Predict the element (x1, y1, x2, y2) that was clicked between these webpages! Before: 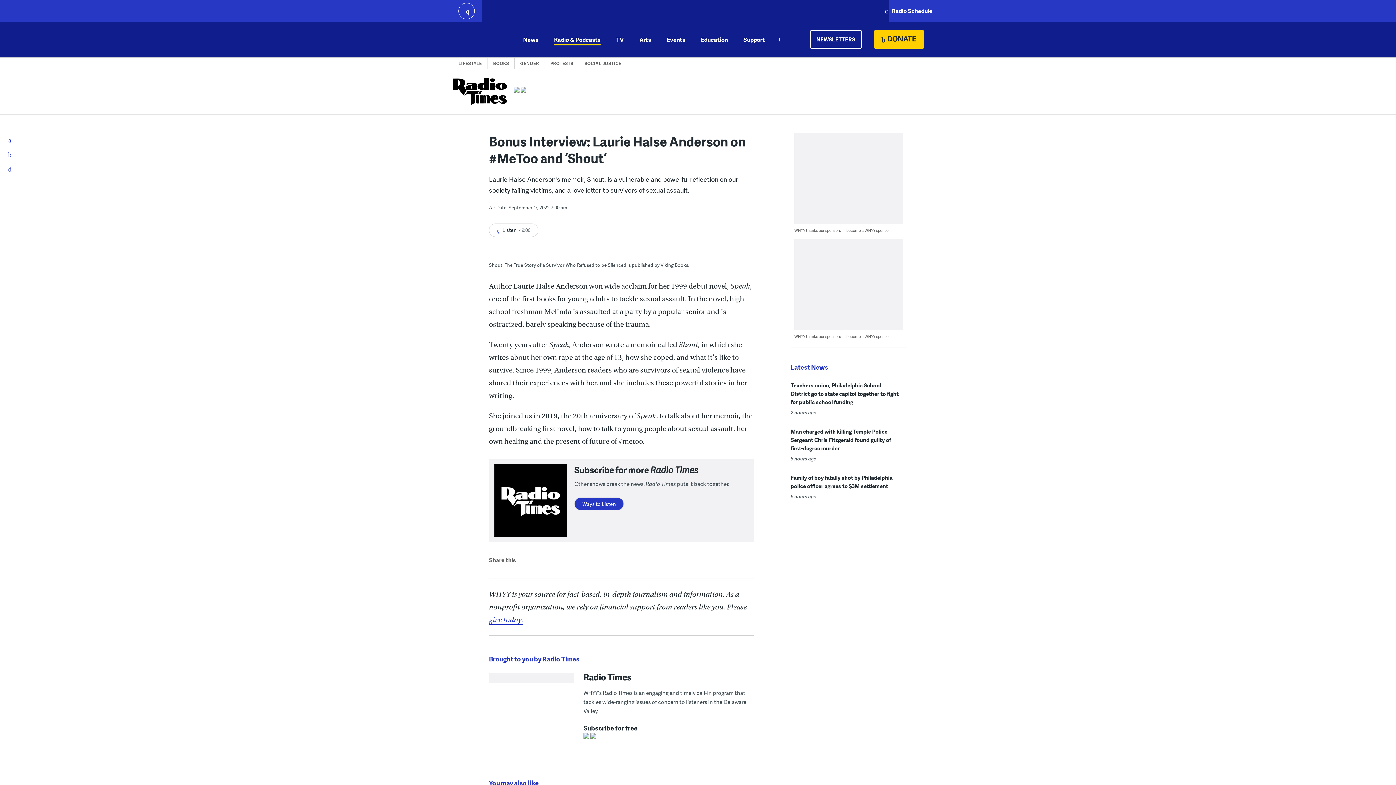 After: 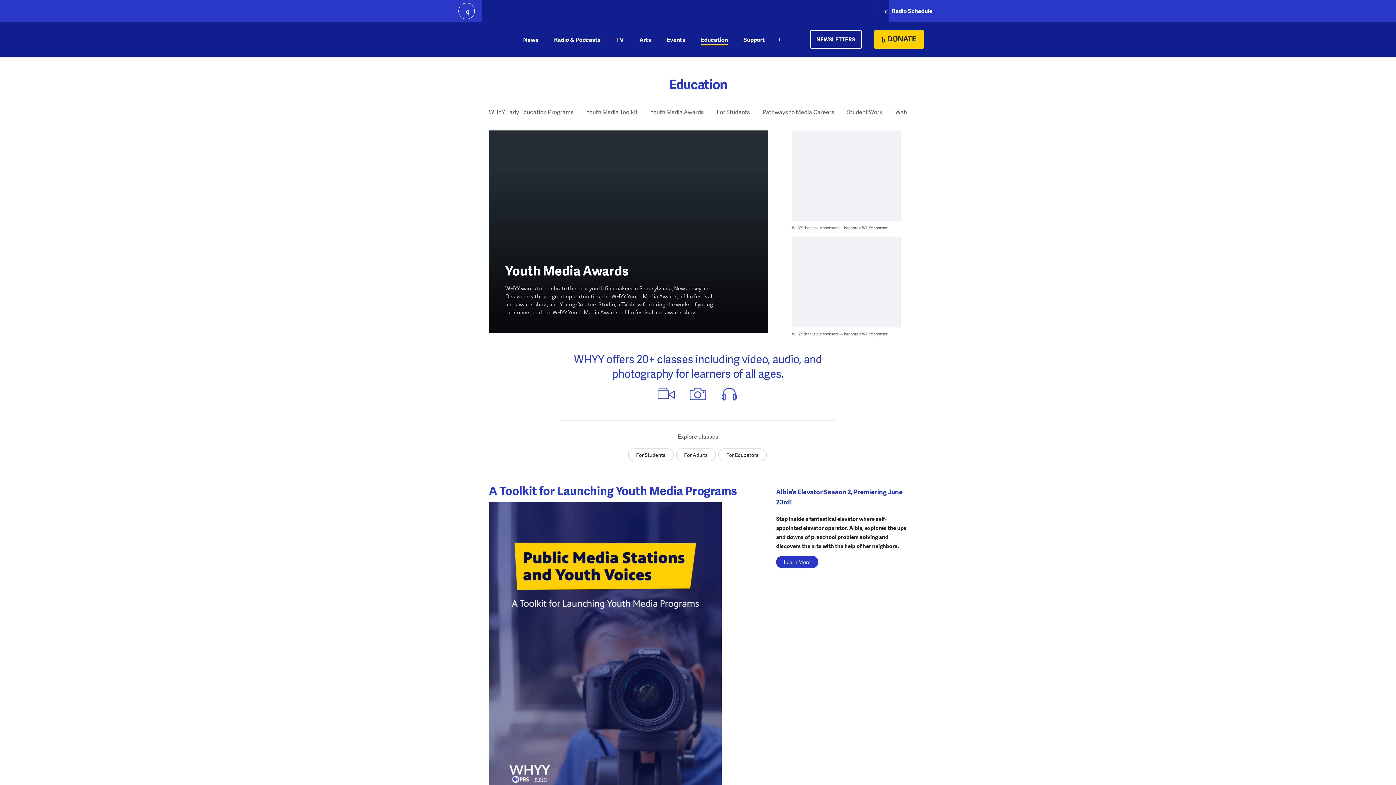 Action: bbox: (701, 21, 728, 57) label: Education